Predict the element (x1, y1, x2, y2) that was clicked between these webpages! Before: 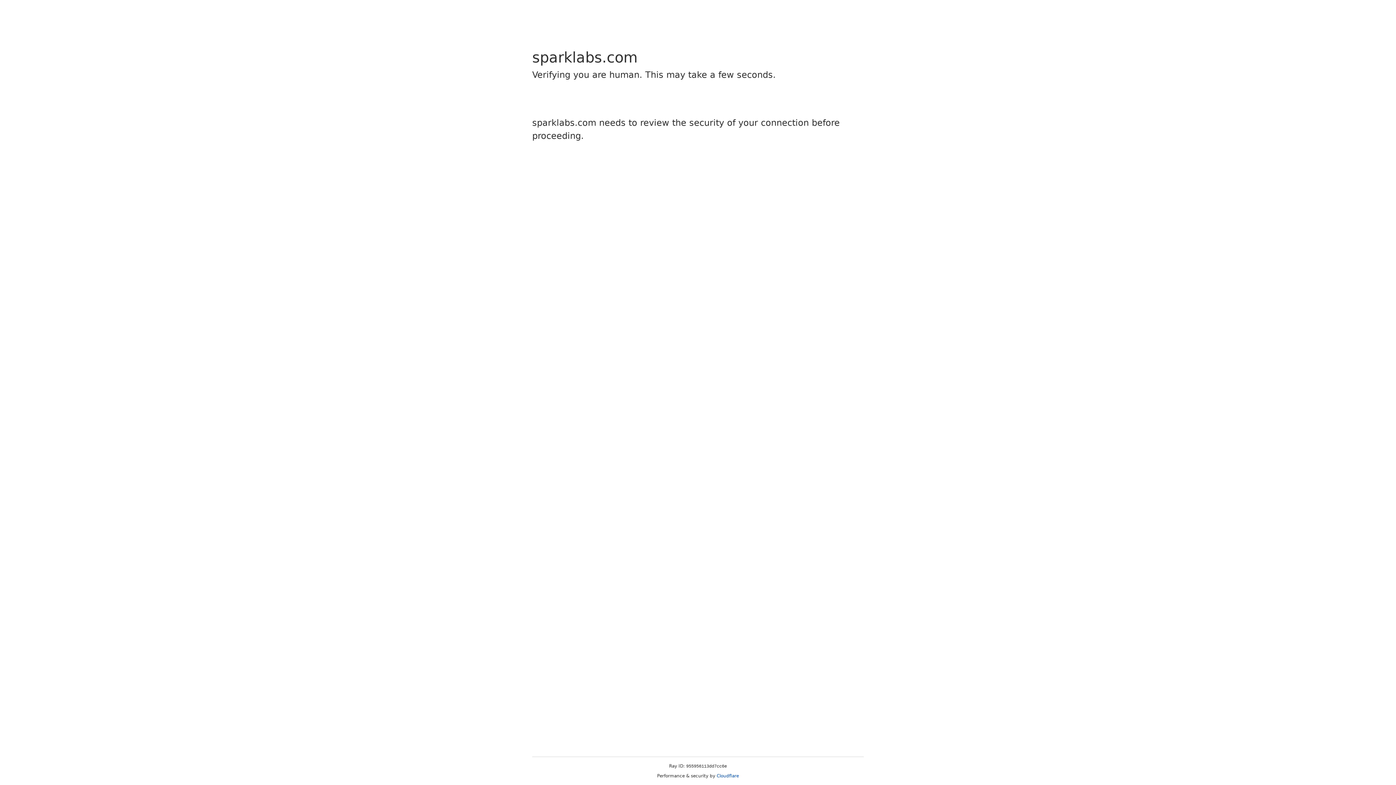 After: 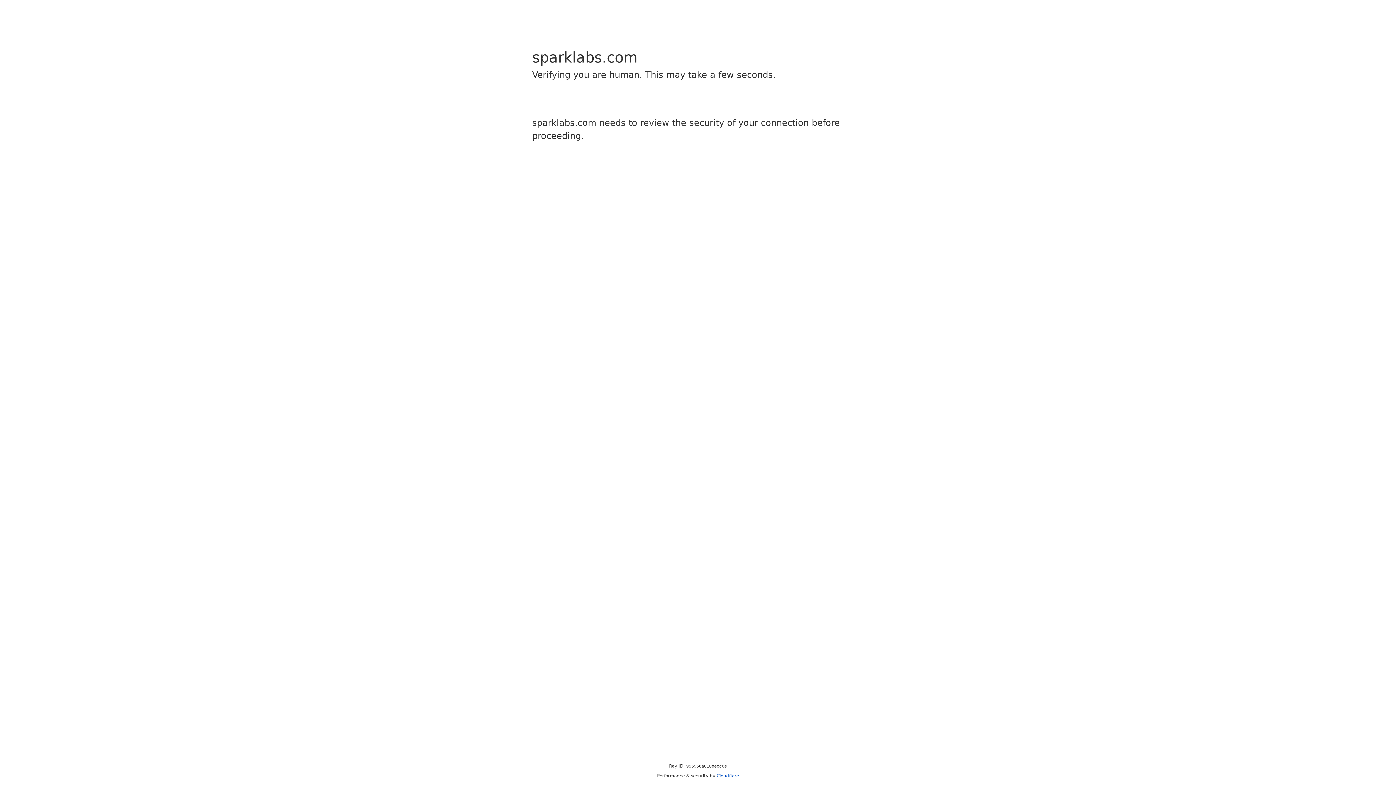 Action: bbox: (716, 773, 739, 778) label: Cloudflare